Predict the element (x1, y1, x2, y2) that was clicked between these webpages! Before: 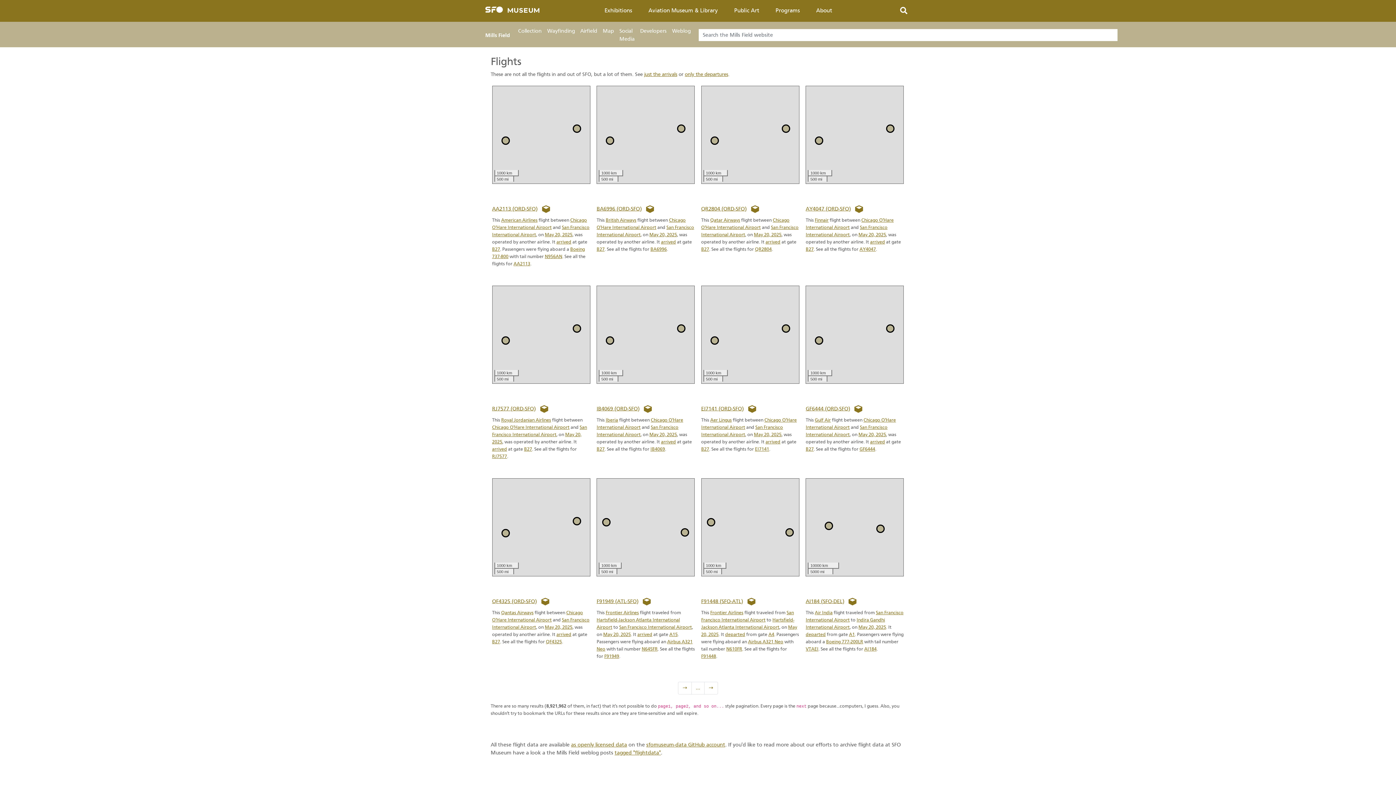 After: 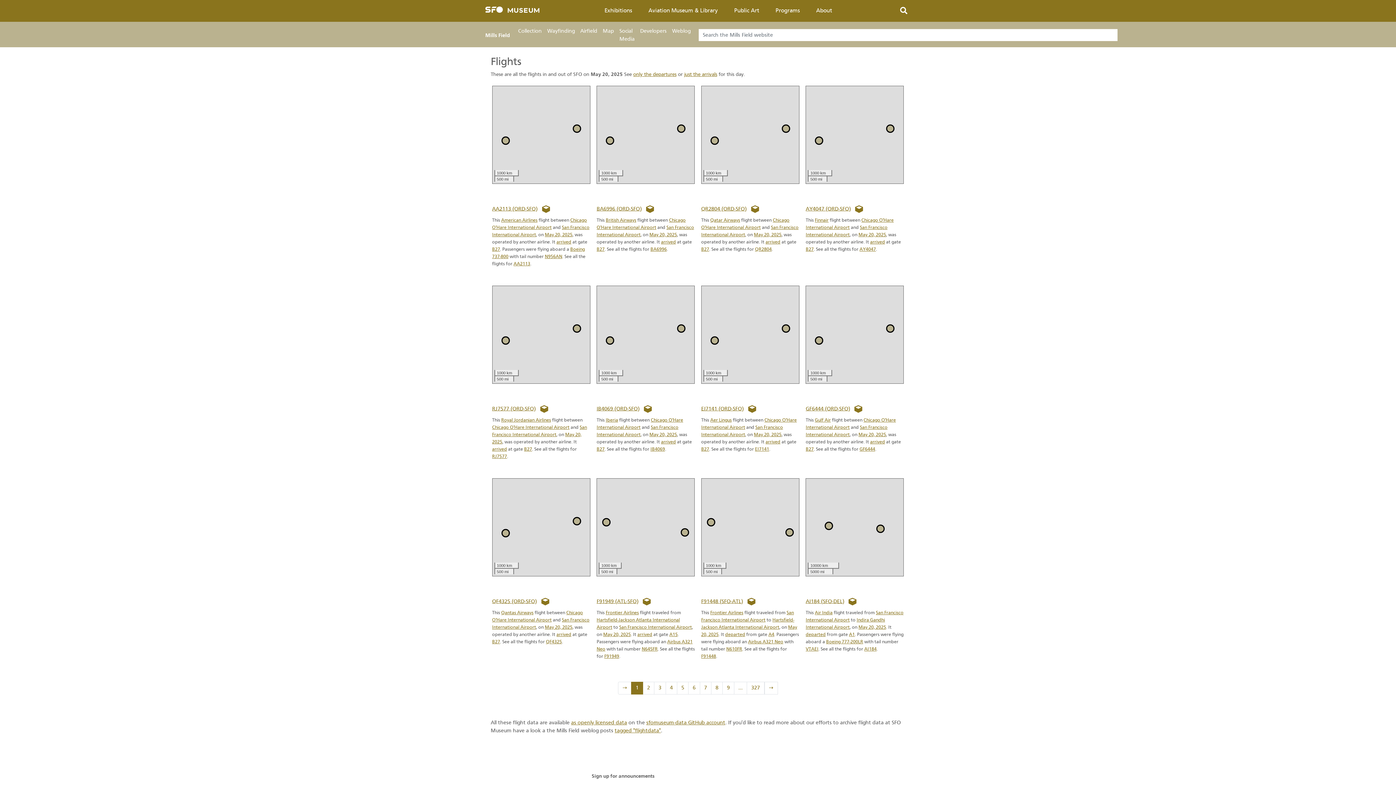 Action: label: May 20, 2025 bbox: (754, 231, 781, 237)